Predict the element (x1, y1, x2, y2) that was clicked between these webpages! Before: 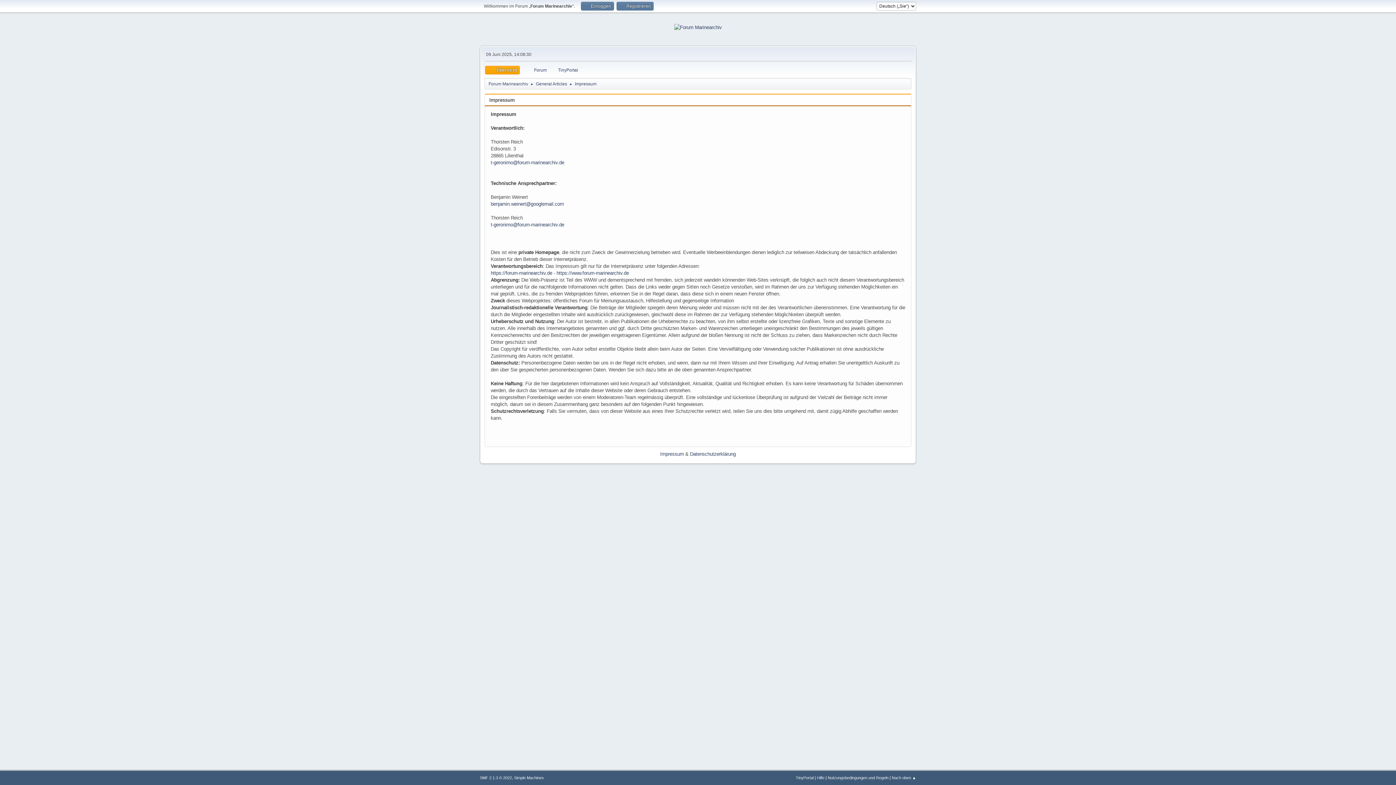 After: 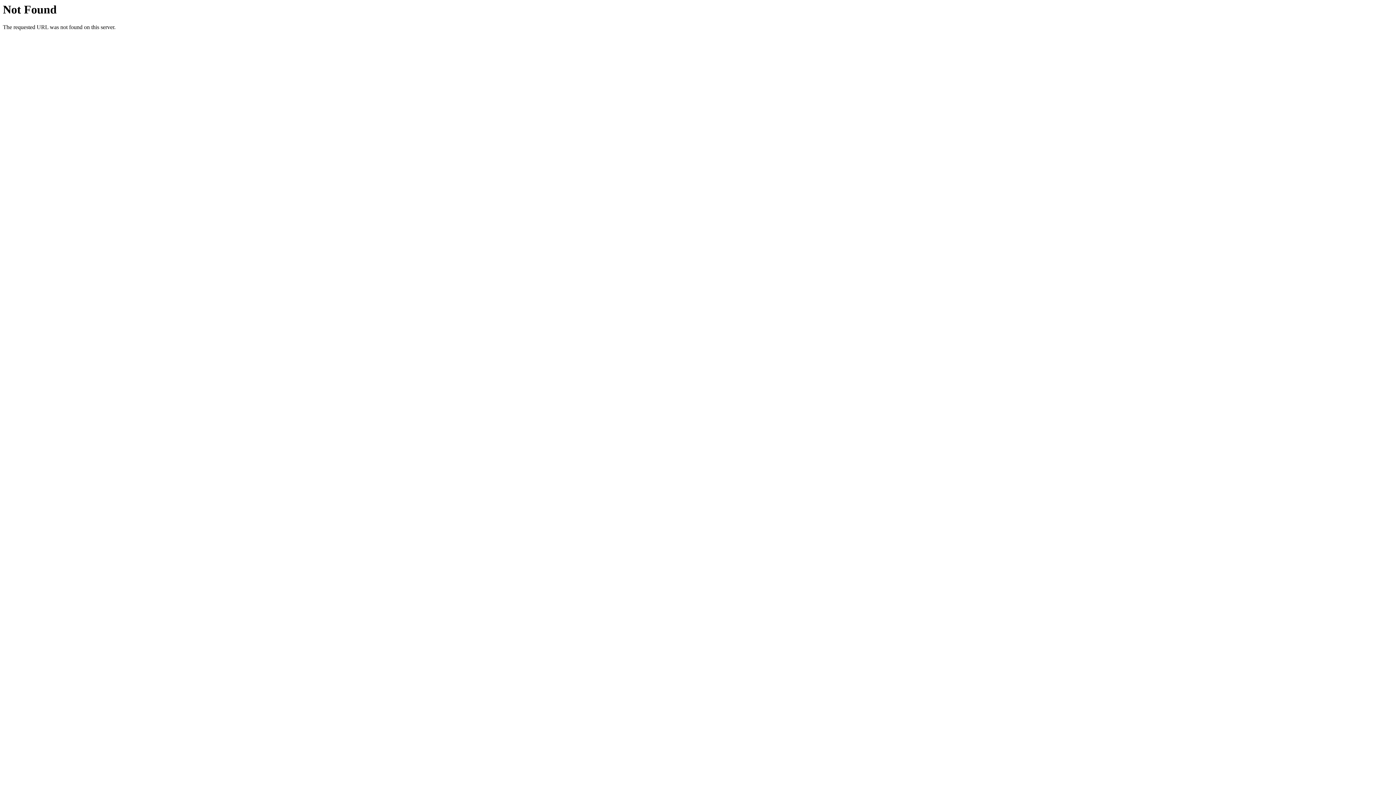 Action: bbox: (490, 270, 552, 276) label: https://forum-marinearchiv.de